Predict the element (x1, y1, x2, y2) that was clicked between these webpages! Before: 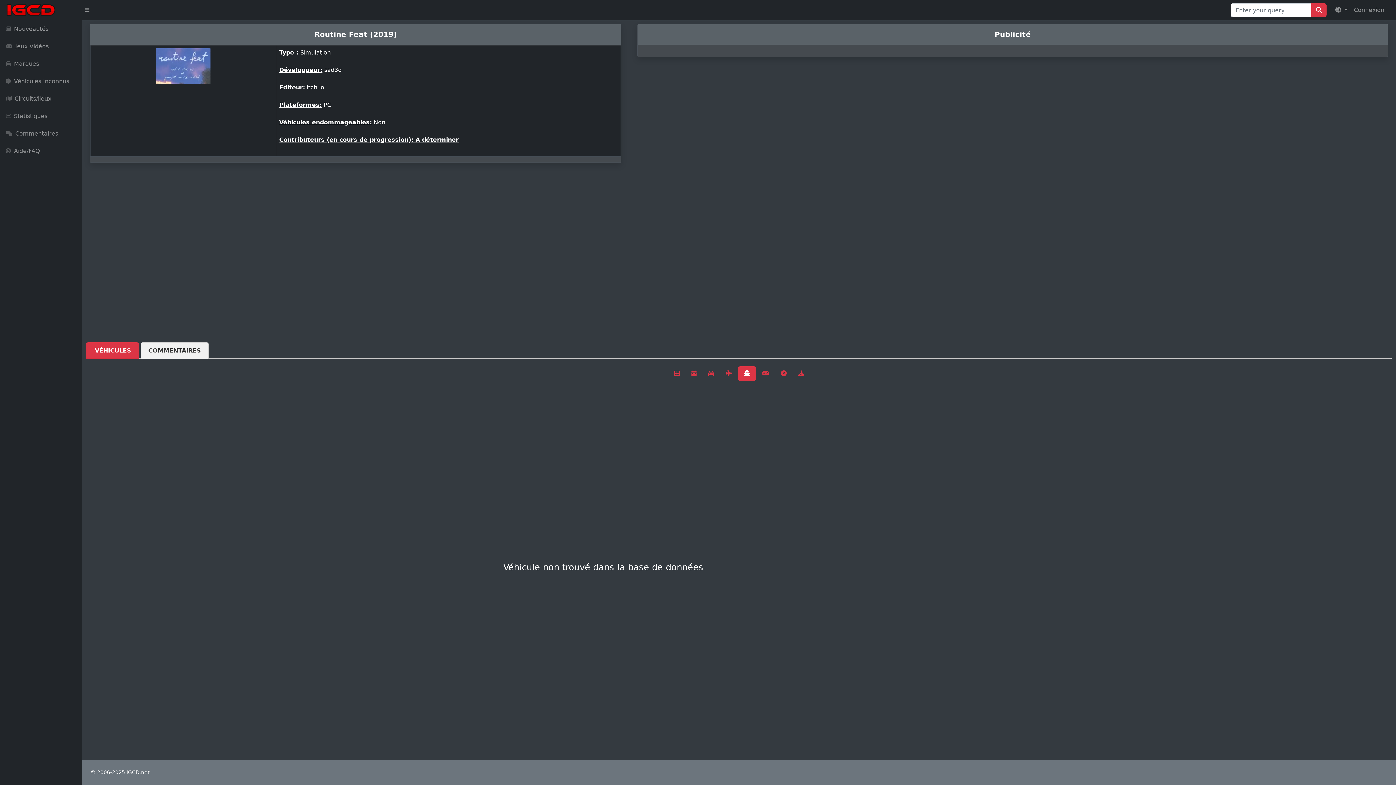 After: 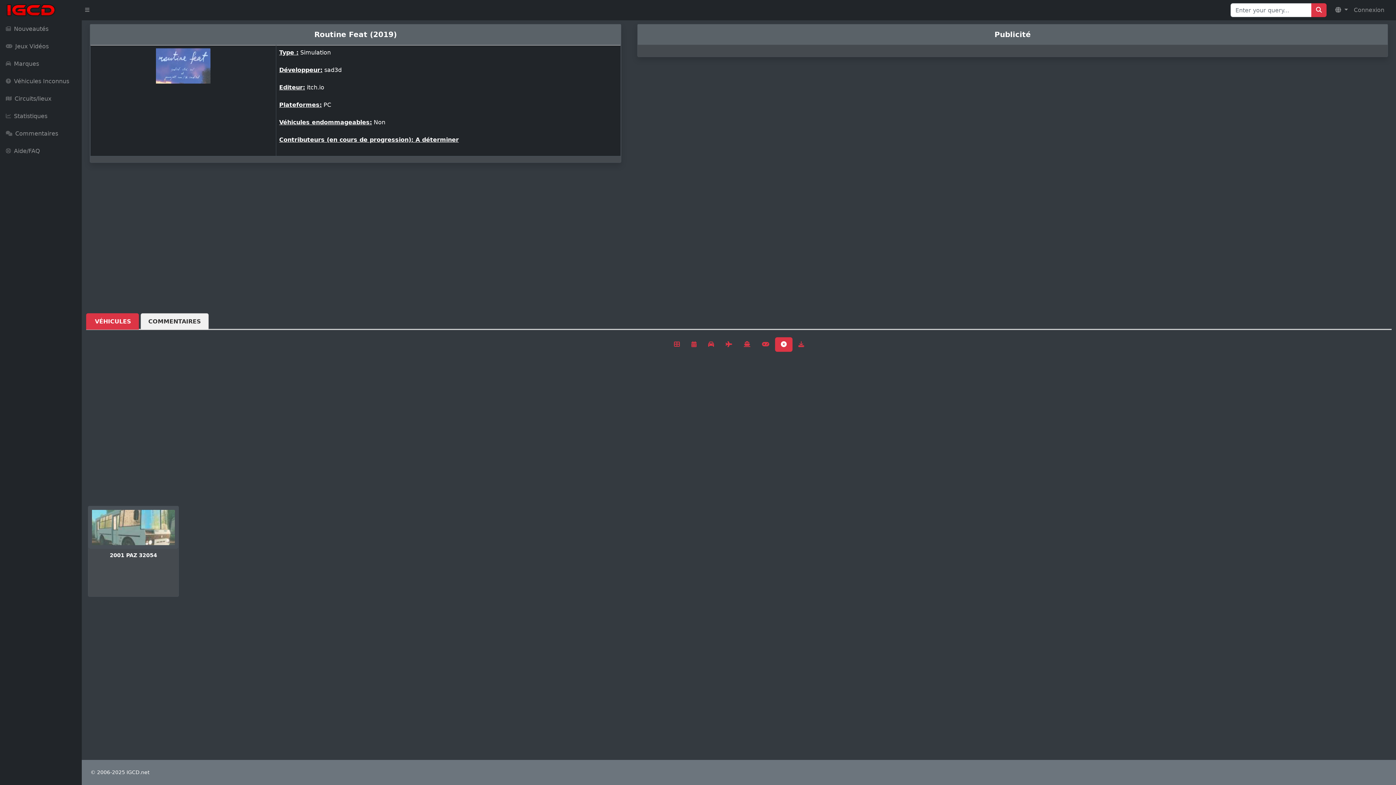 Action: bbox: (775, 366, 792, 380)